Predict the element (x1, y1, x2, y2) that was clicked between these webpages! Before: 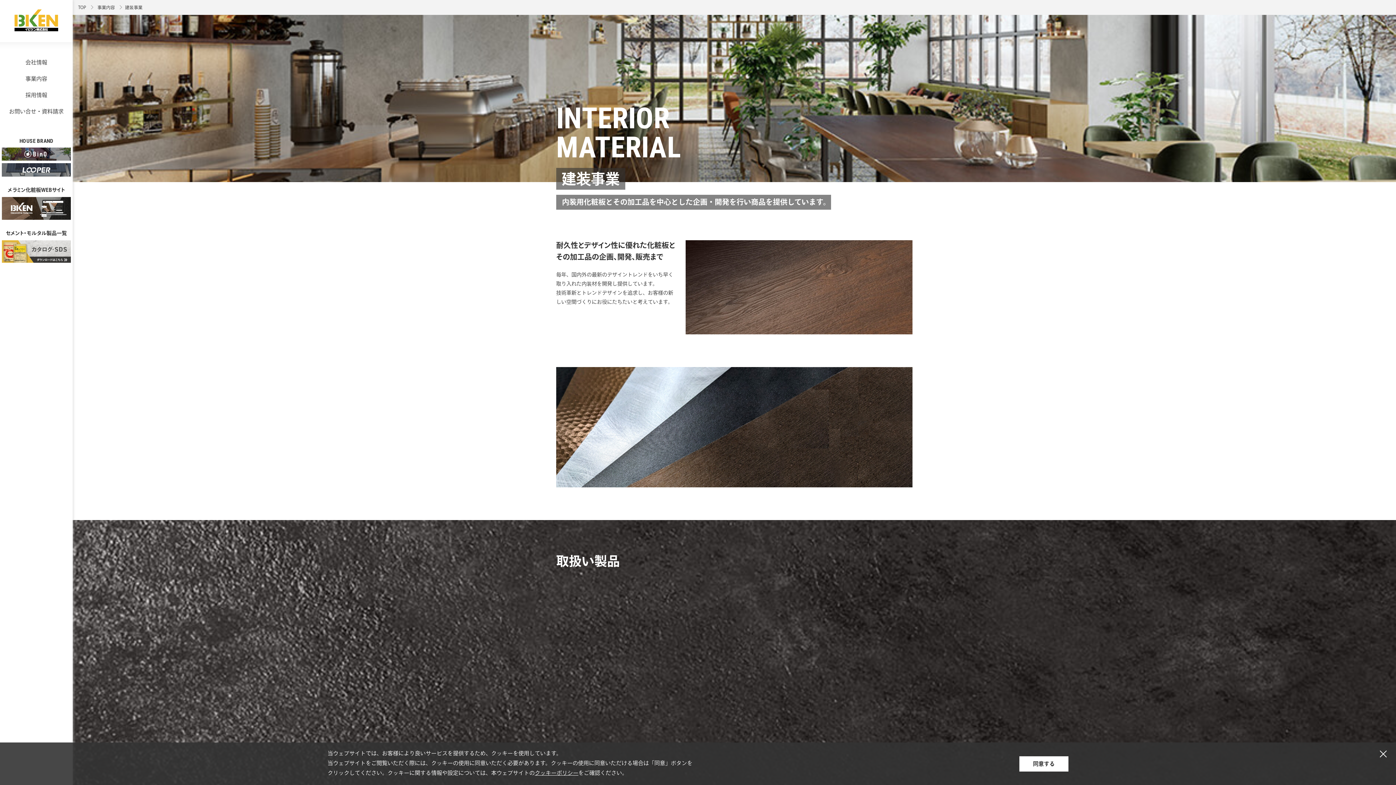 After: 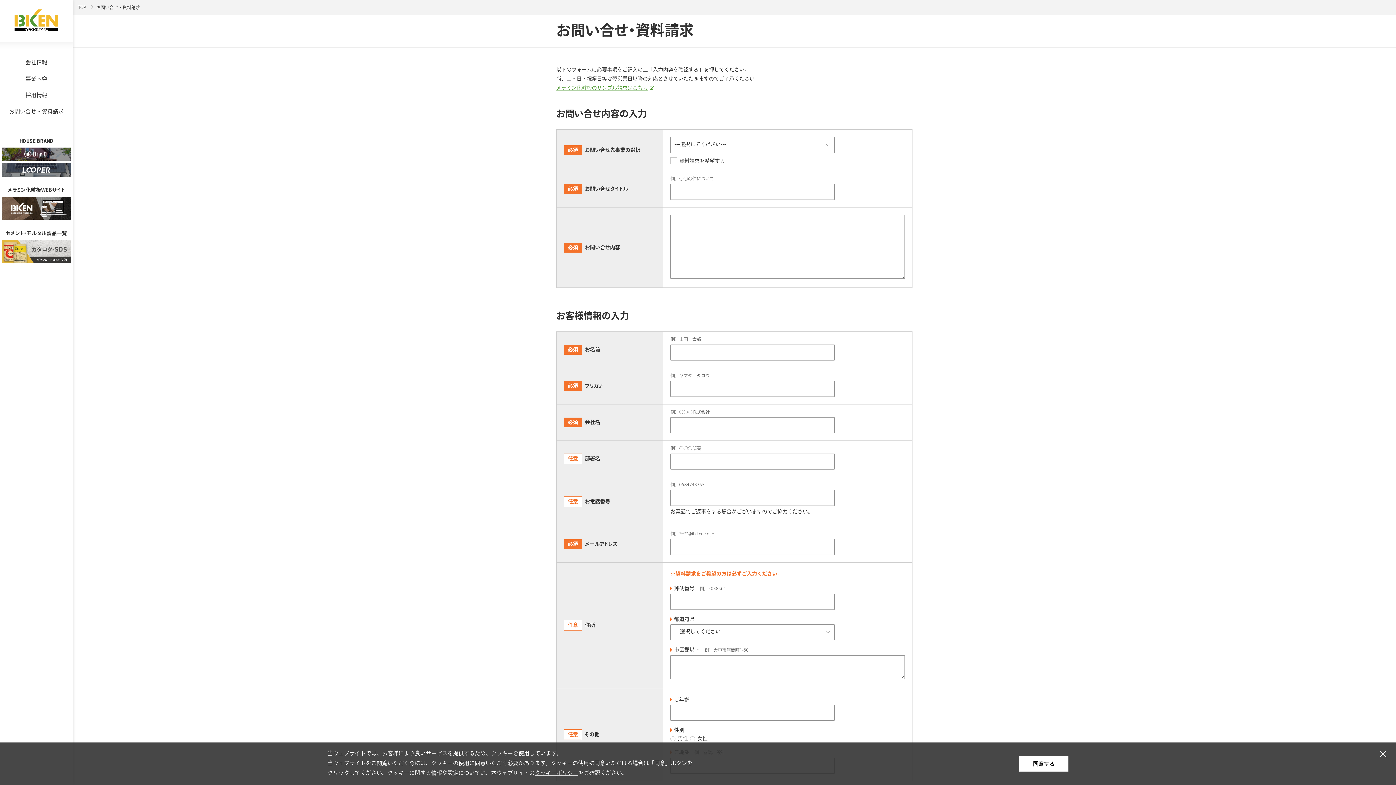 Action: label: お問い合せ・資料請求 bbox: (0, 103, 72, 120)